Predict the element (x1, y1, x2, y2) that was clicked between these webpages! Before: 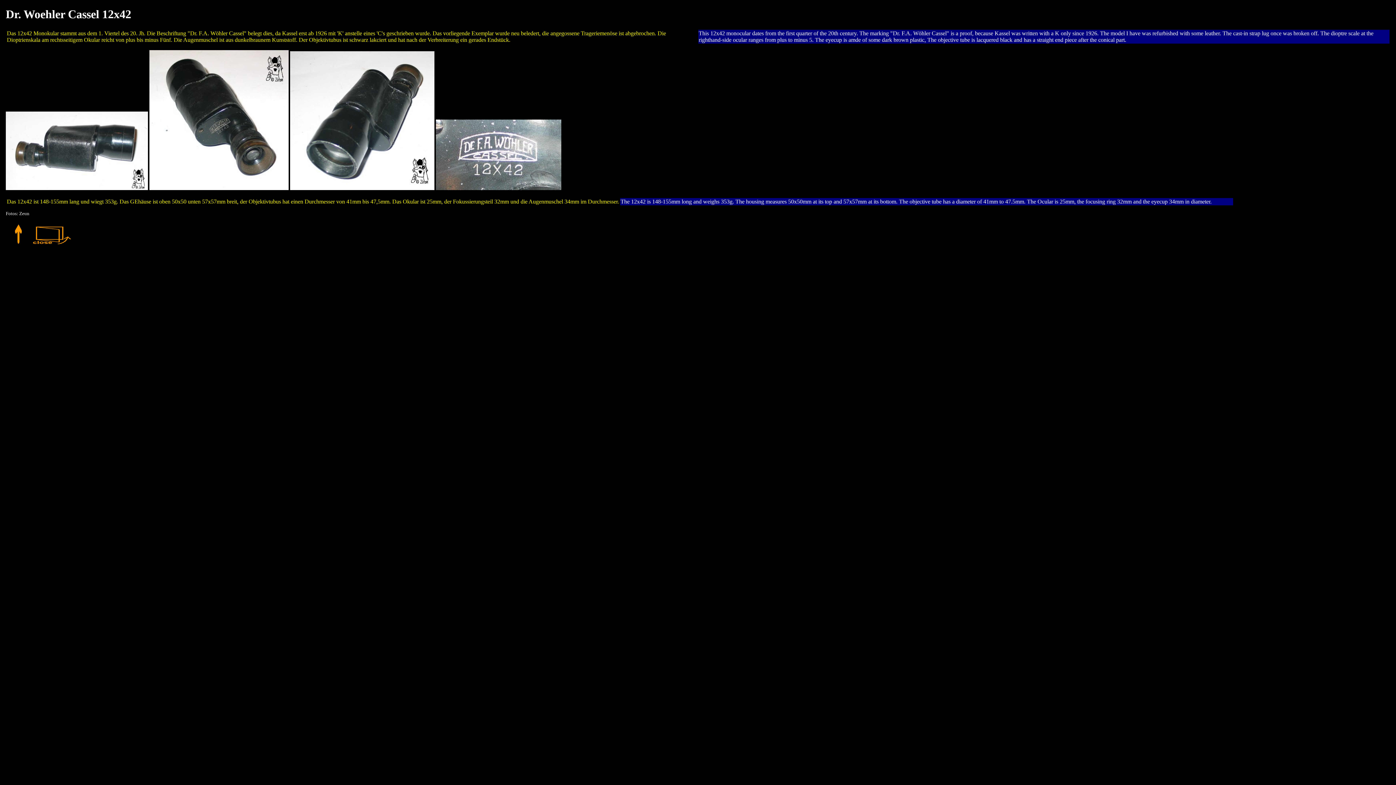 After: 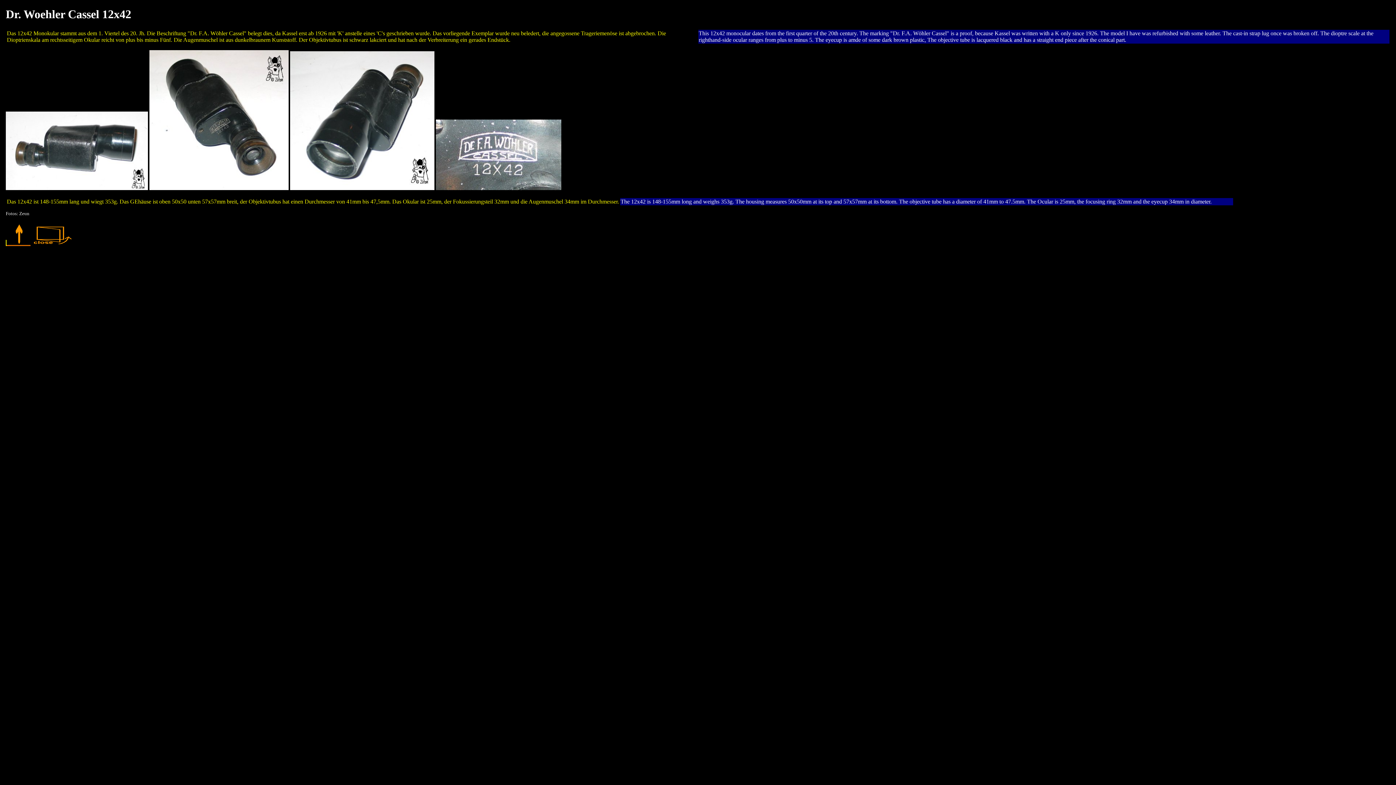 Action: bbox: (5, 239, 29, 246)